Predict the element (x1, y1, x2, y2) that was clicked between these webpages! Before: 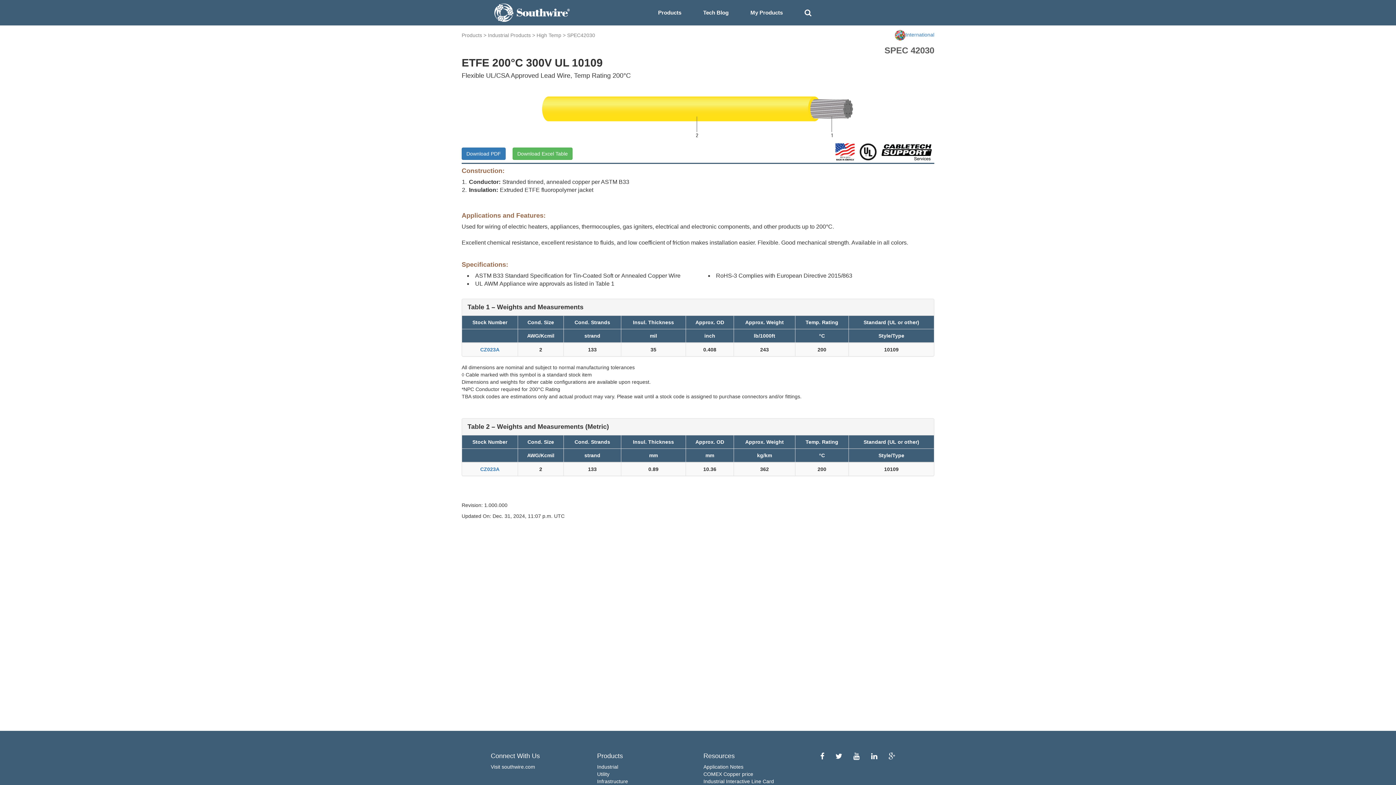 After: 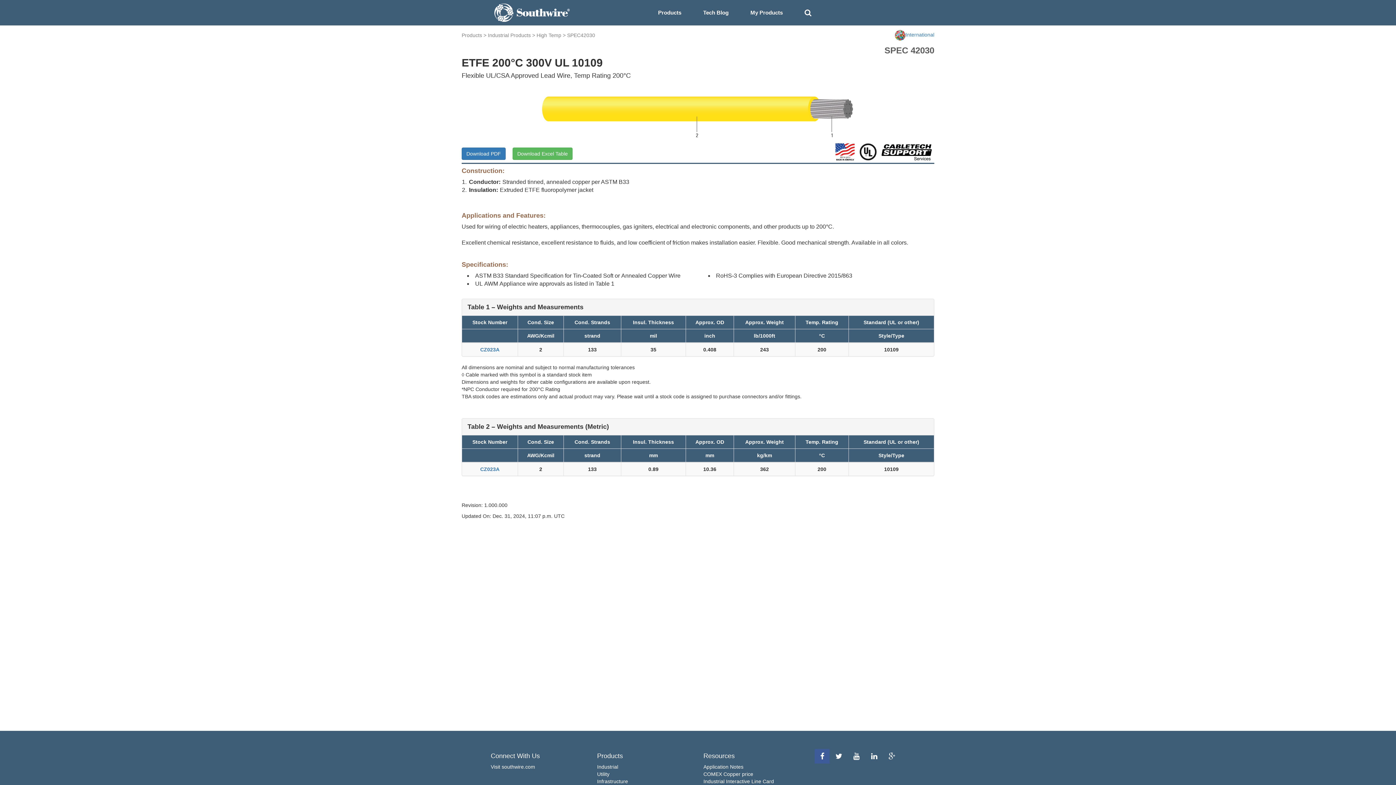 Action: bbox: (815, 754, 829, 760)